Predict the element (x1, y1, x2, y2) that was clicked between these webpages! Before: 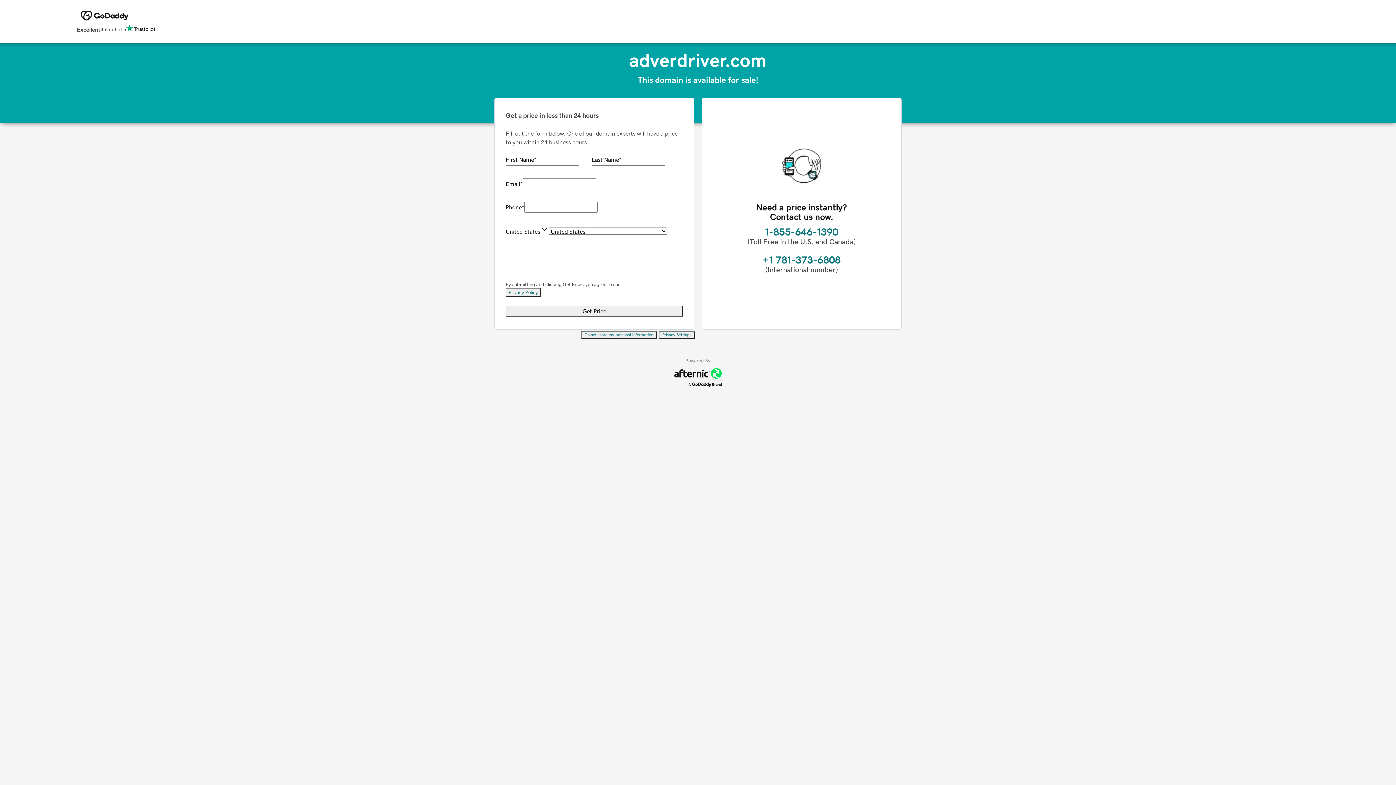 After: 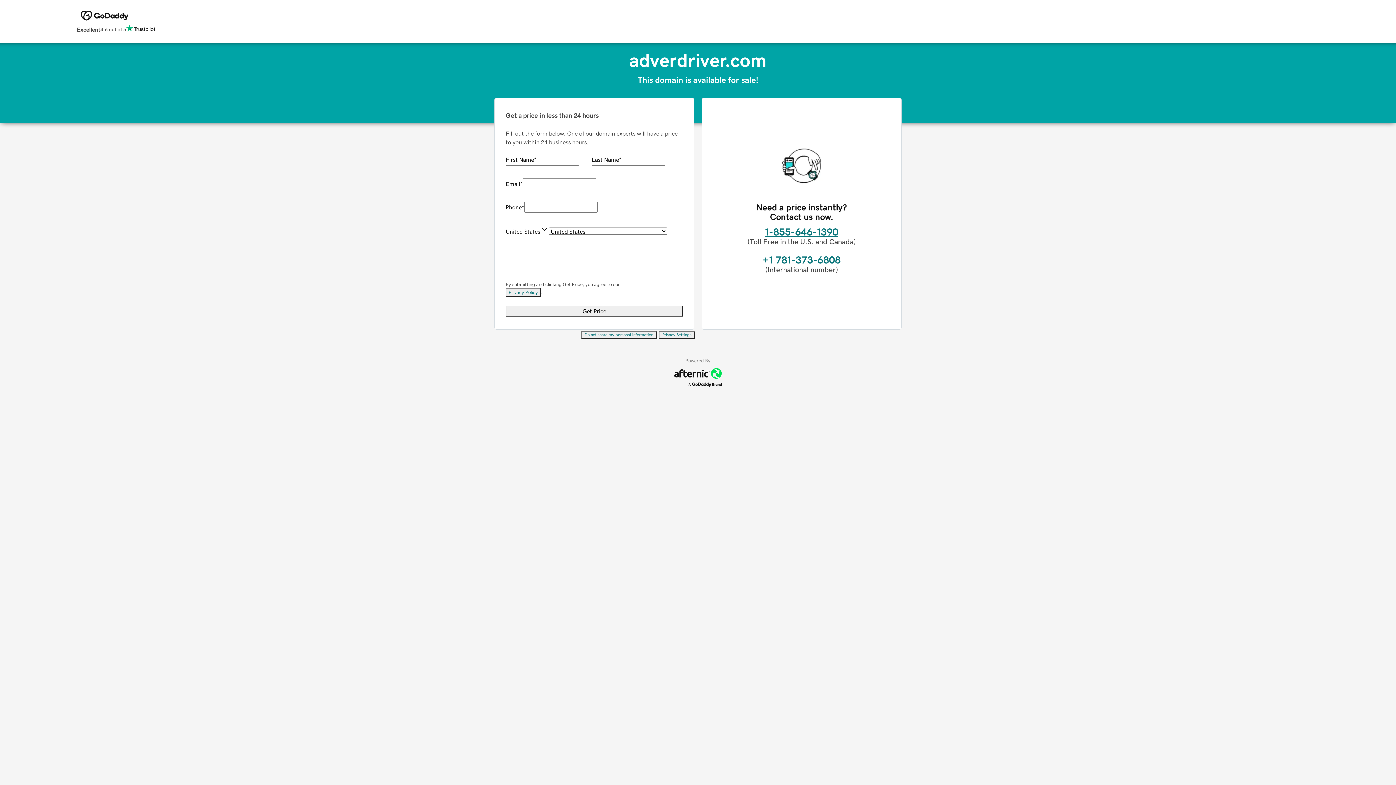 Action: label: 1-855-646-1390 bbox: (765, 226, 838, 237)